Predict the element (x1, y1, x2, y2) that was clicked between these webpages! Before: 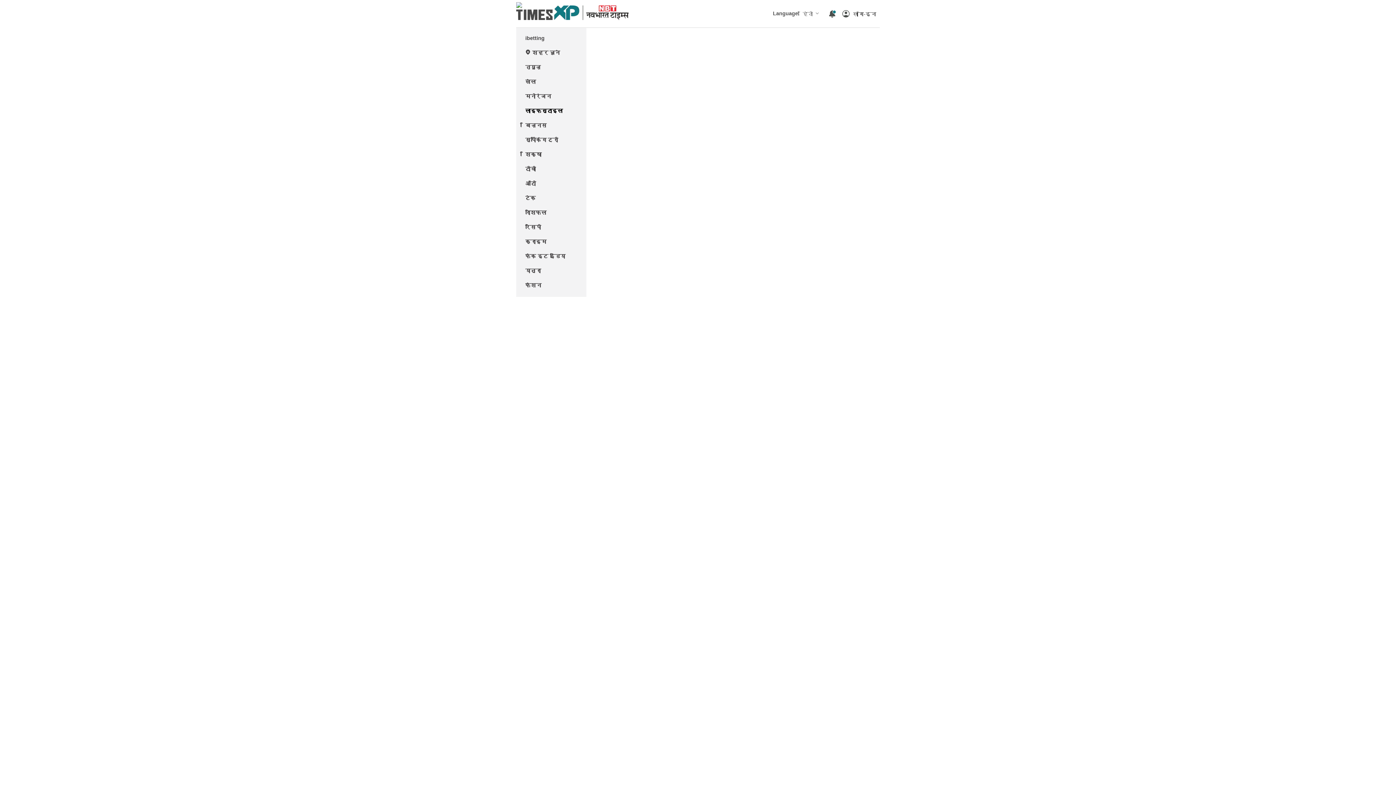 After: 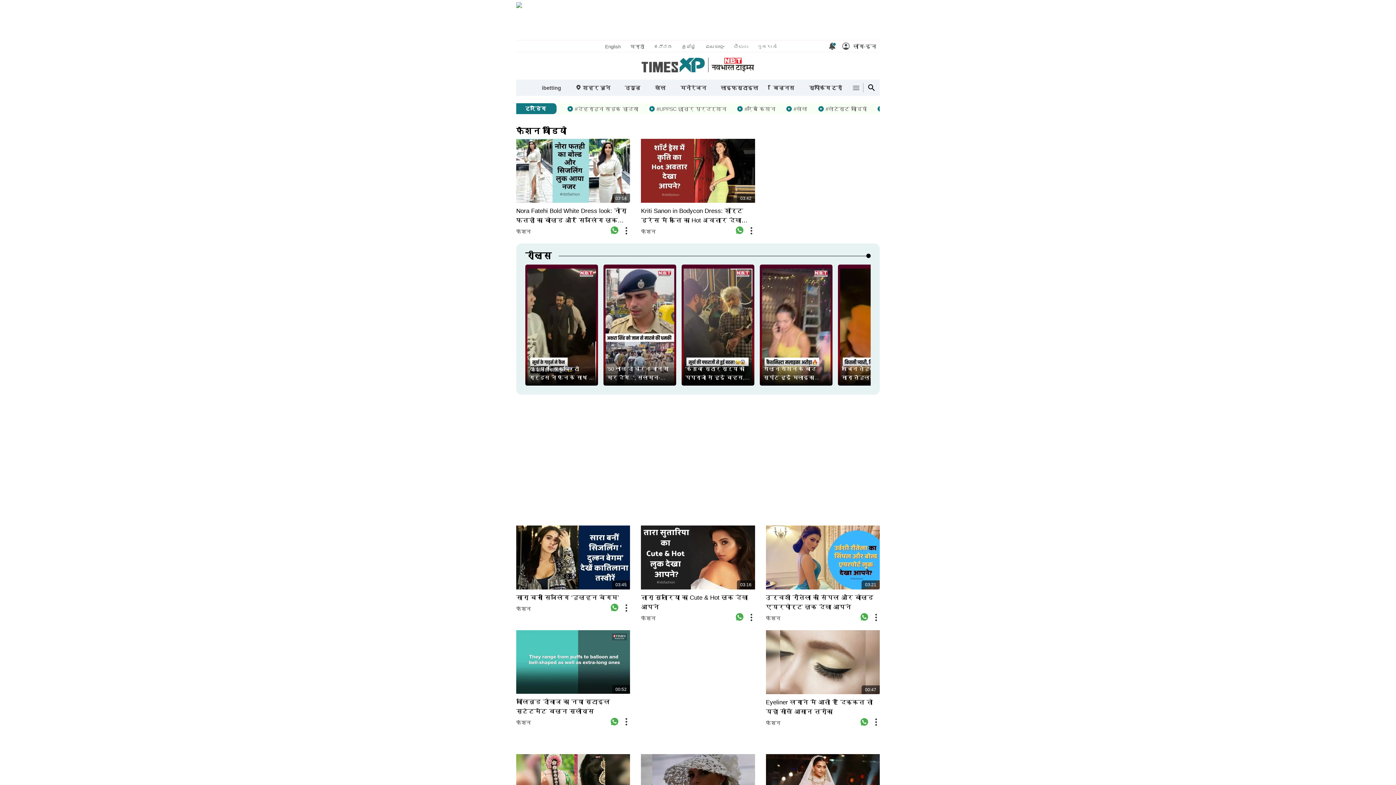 Action: label: फैशन bbox: (516, 278, 586, 291)